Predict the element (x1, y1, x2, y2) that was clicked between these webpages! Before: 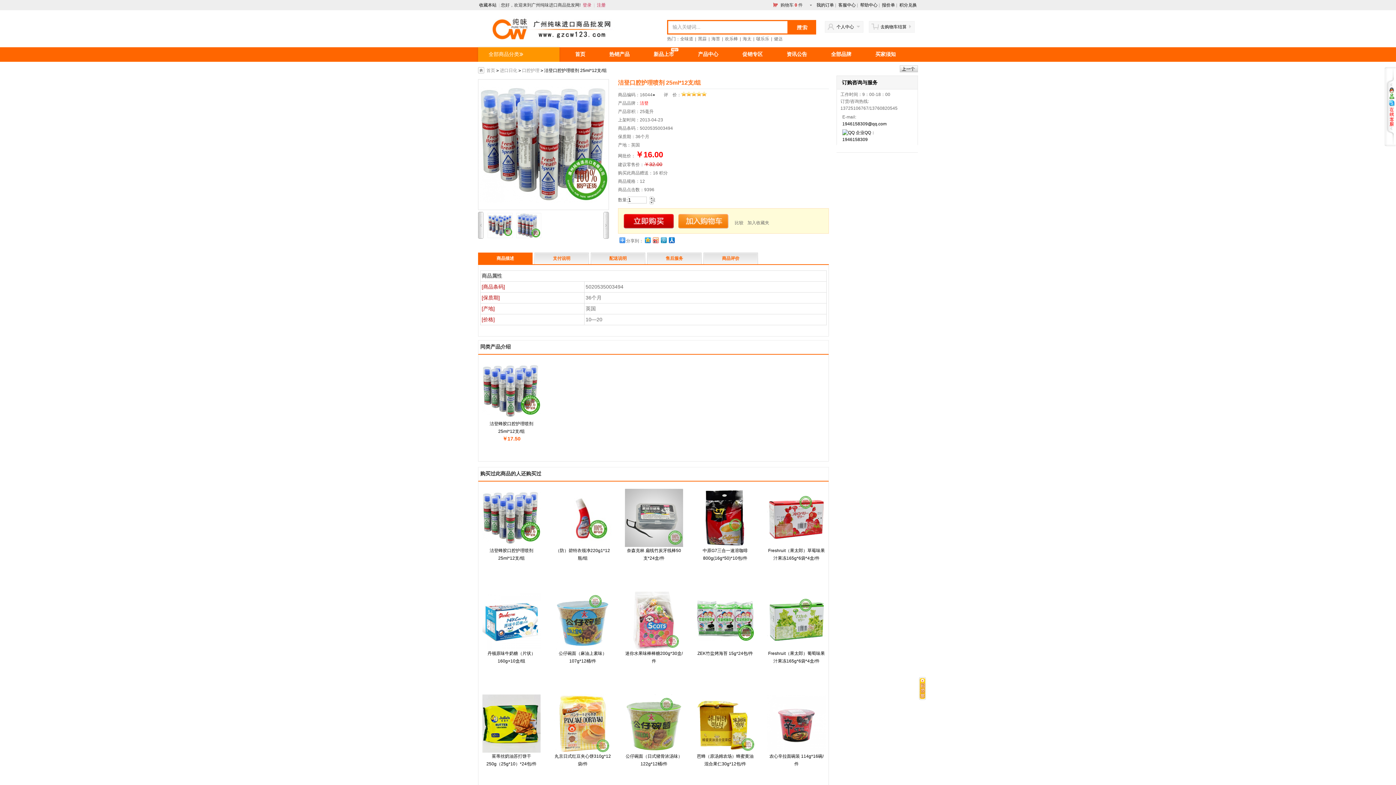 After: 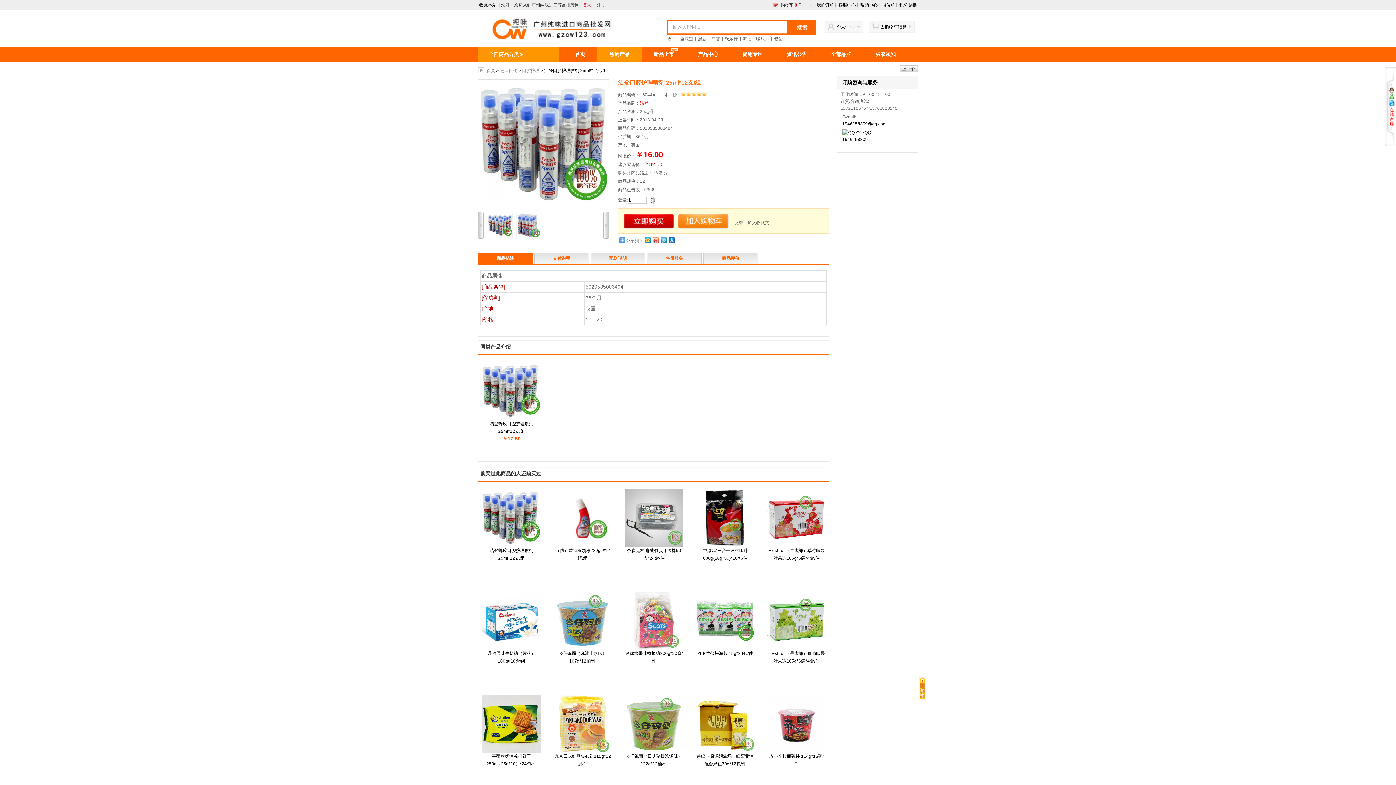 Action: bbox: (597, 47, 641, 61) label: 热销产品